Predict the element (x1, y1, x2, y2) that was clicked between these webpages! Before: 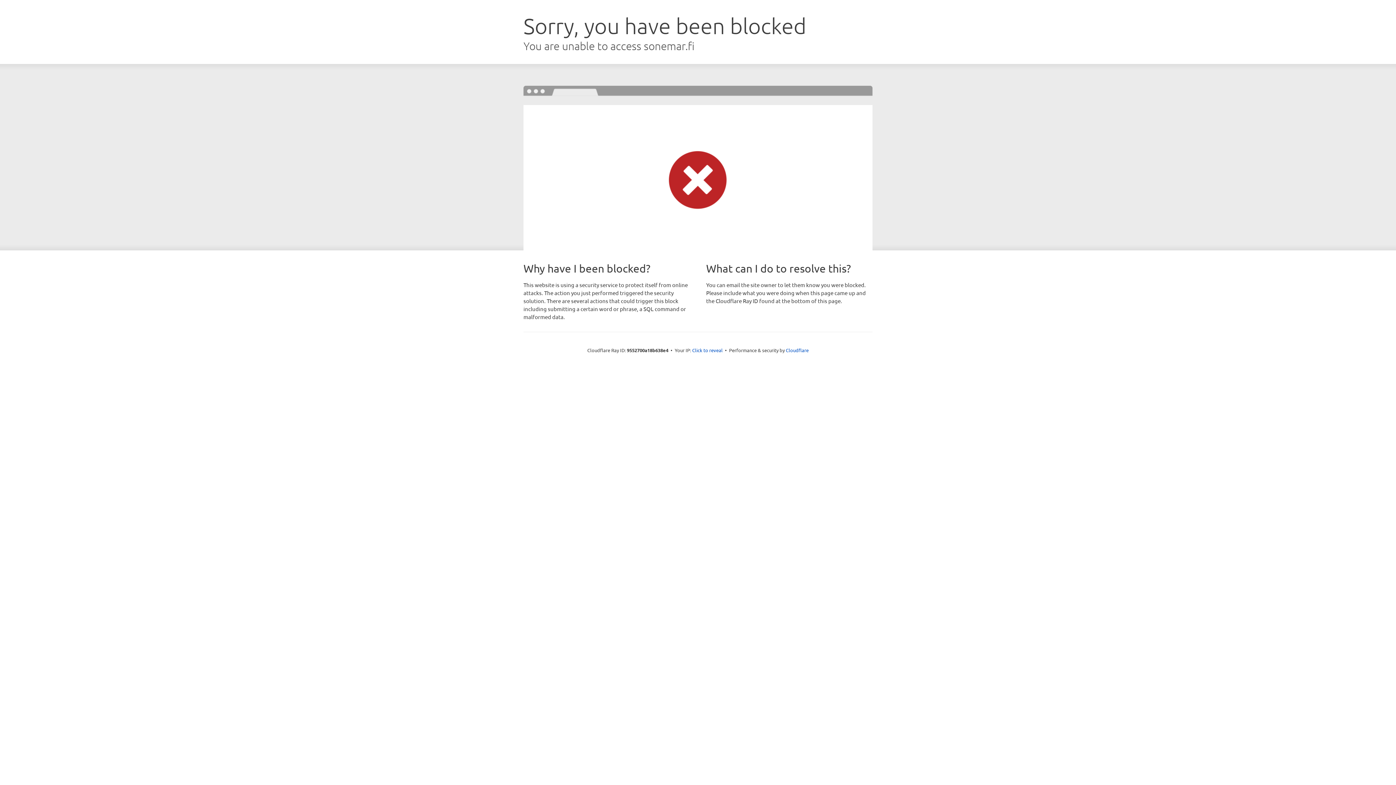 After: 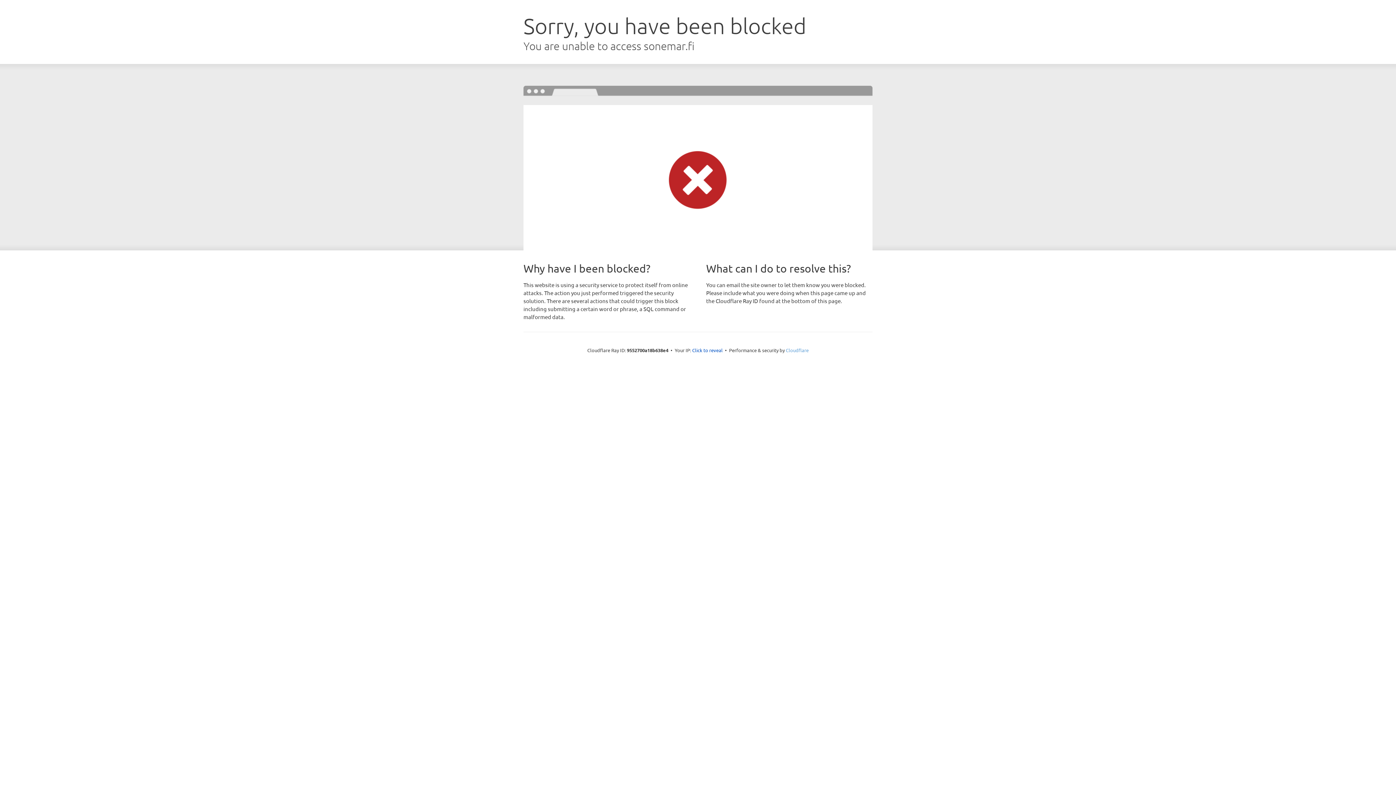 Action: label: Cloudflare bbox: (786, 347, 808, 353)